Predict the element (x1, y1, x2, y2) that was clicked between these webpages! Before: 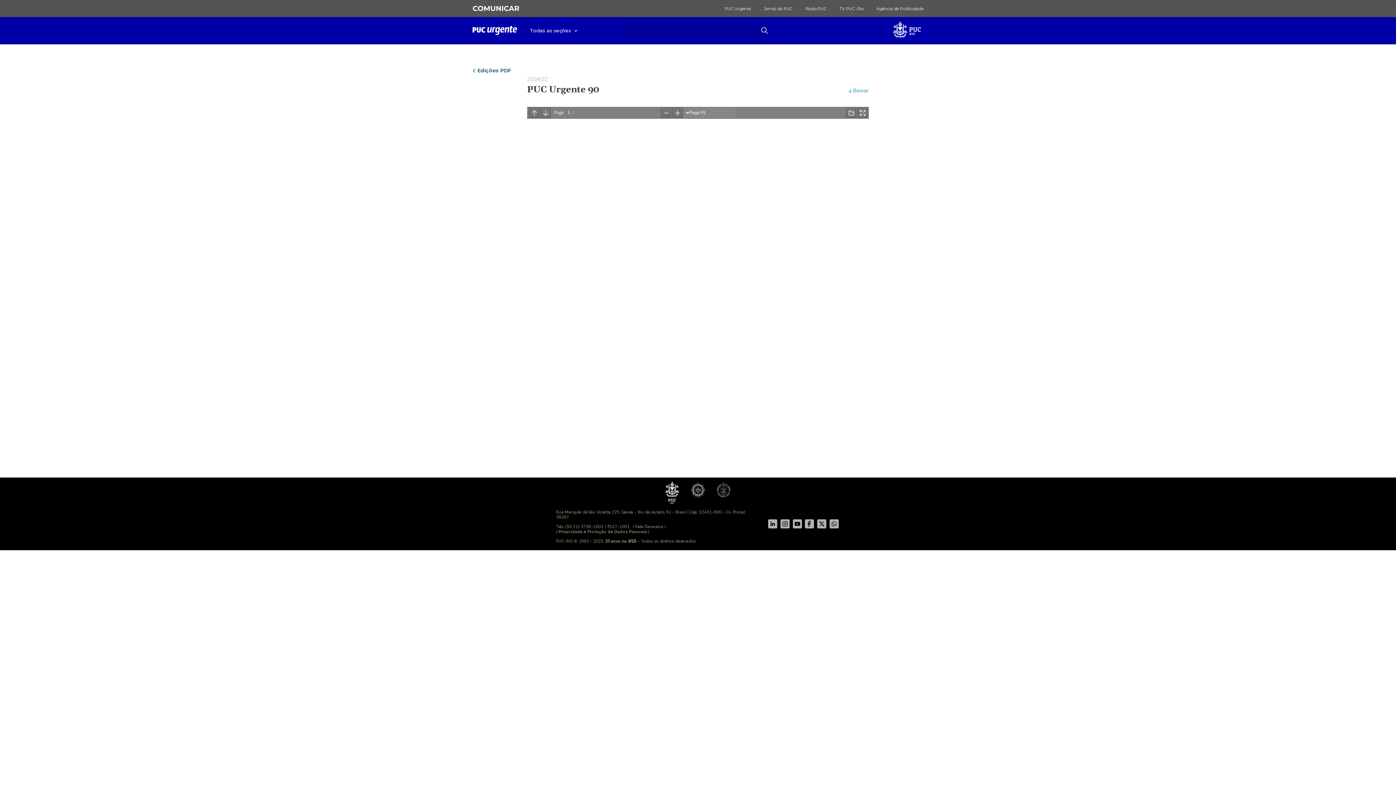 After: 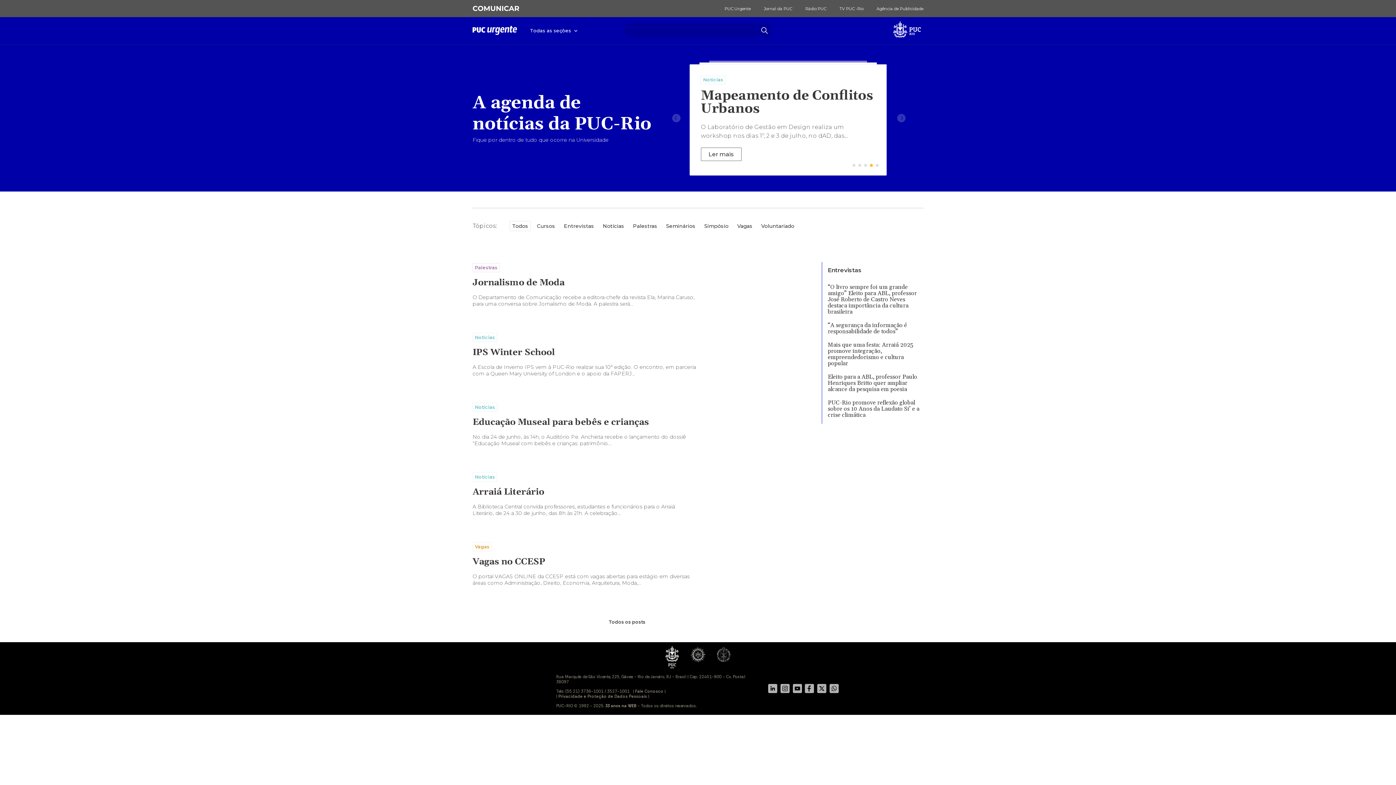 Action: bbox: (472, 25, 517, 35)